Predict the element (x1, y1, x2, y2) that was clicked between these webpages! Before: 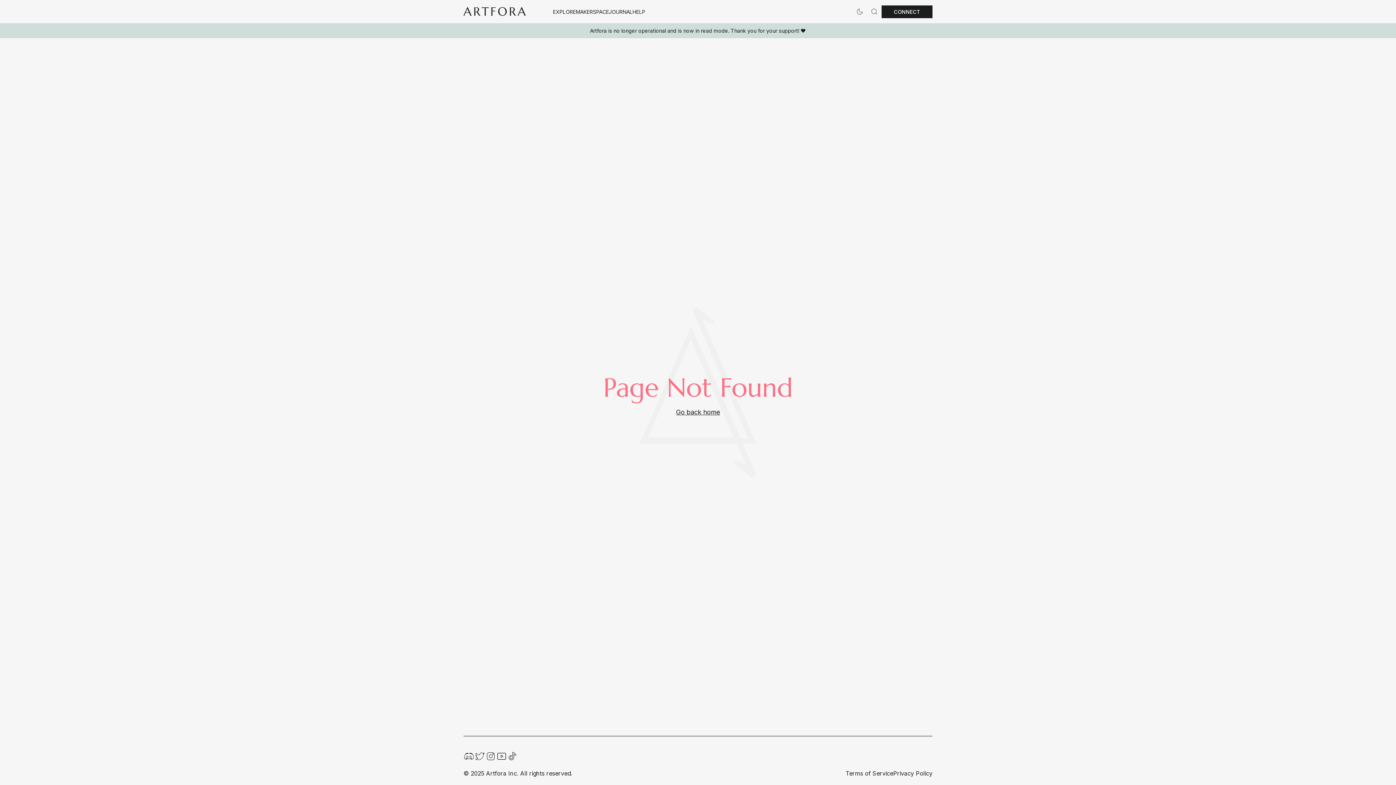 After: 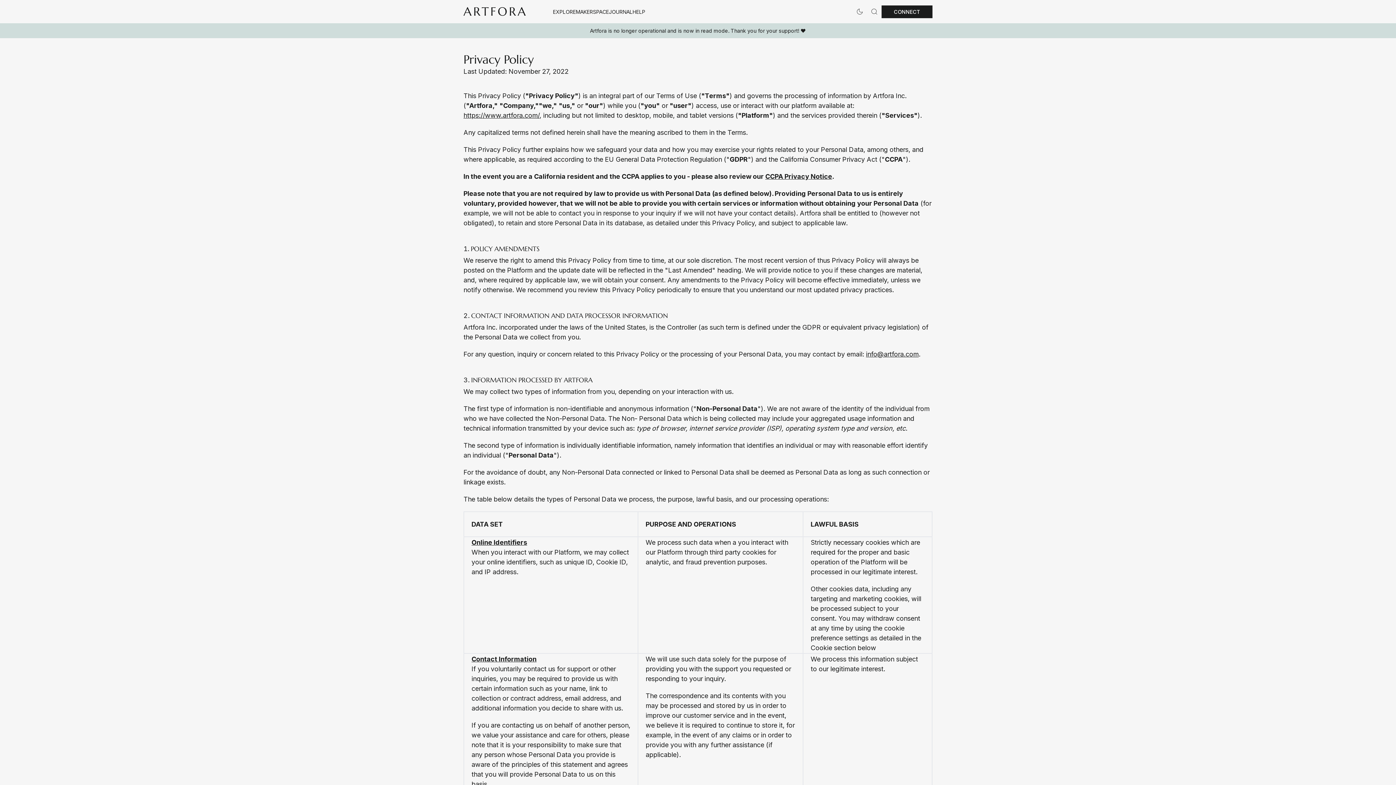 Action: bbox: (893, 769, 932, 778) label: Privacy Policy